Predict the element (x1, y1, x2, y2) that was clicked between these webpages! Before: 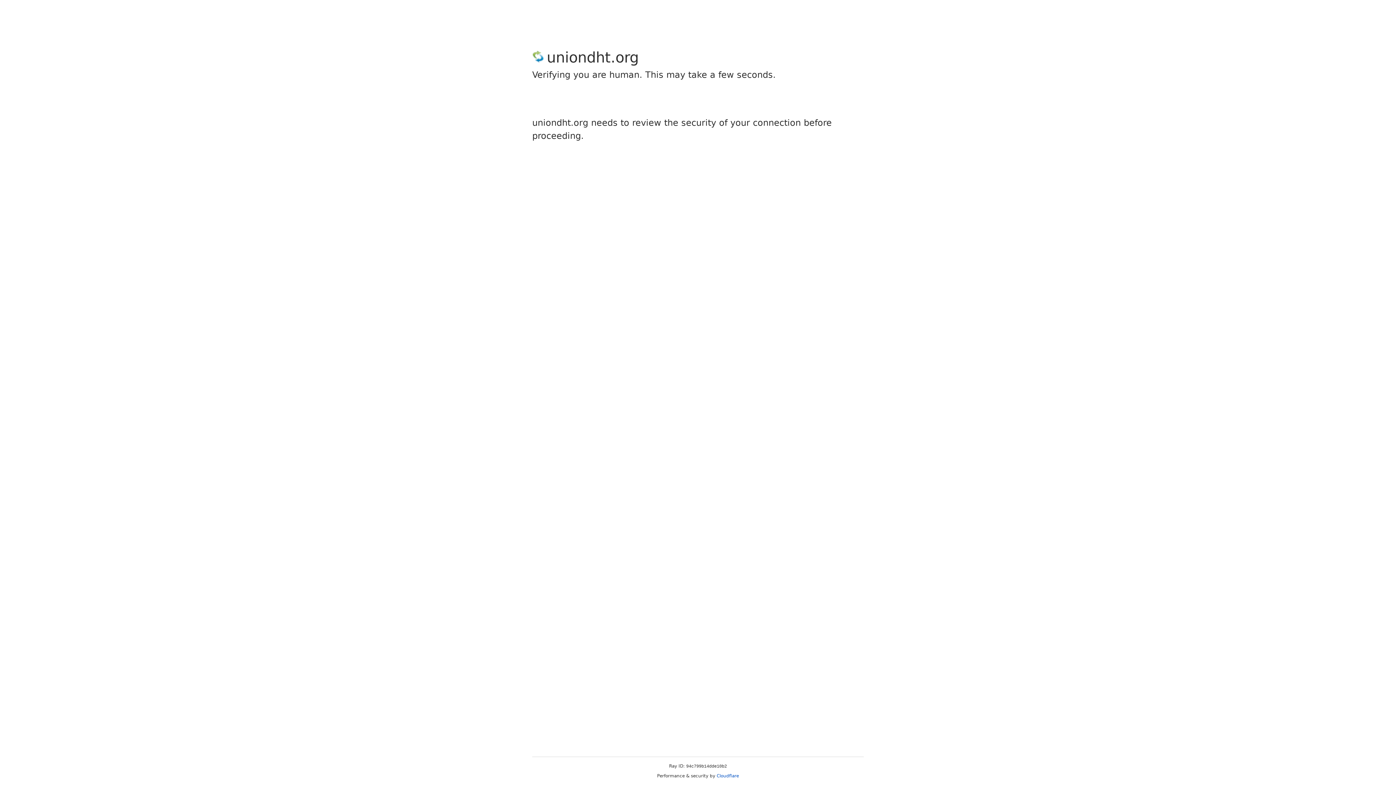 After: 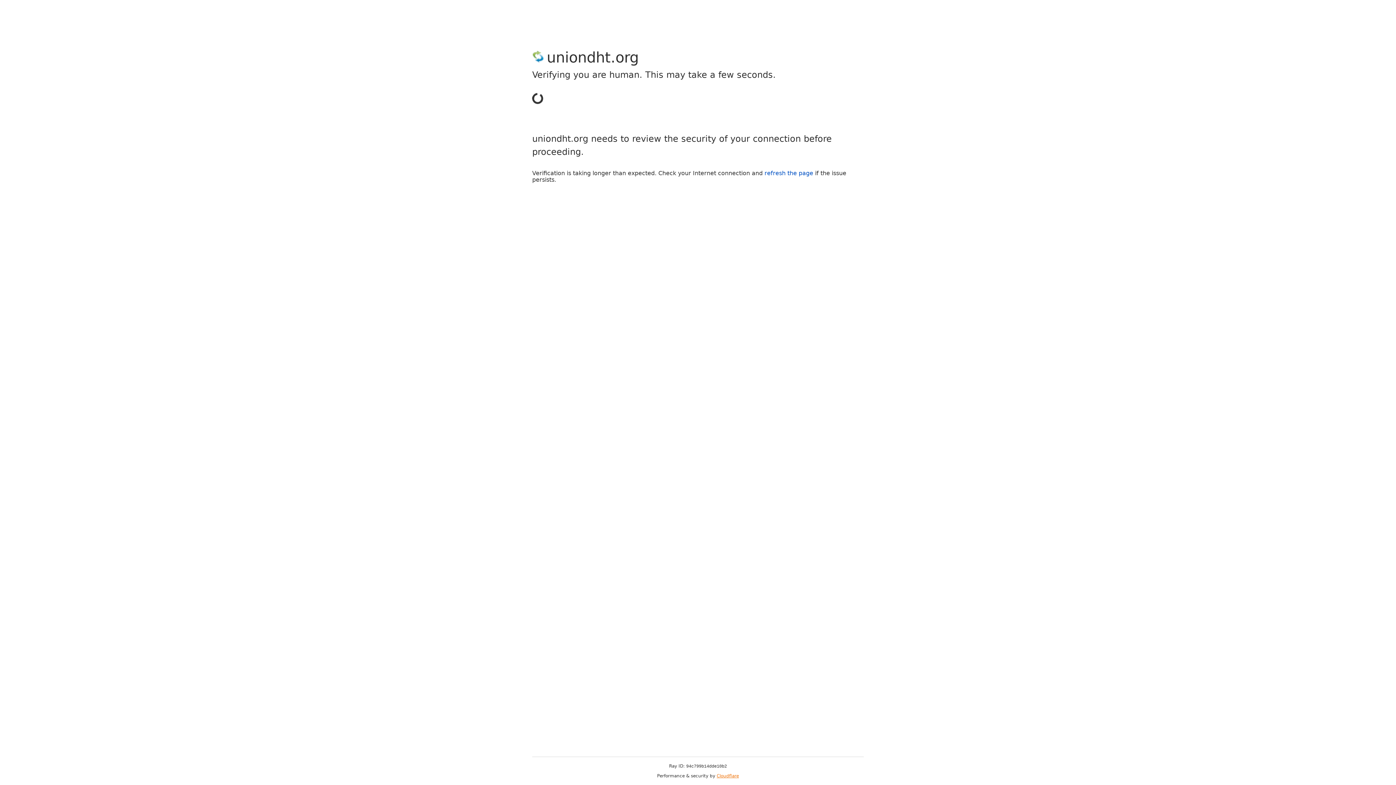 Action: label: Cloudflare bbox: (716, 773, 739, 778)